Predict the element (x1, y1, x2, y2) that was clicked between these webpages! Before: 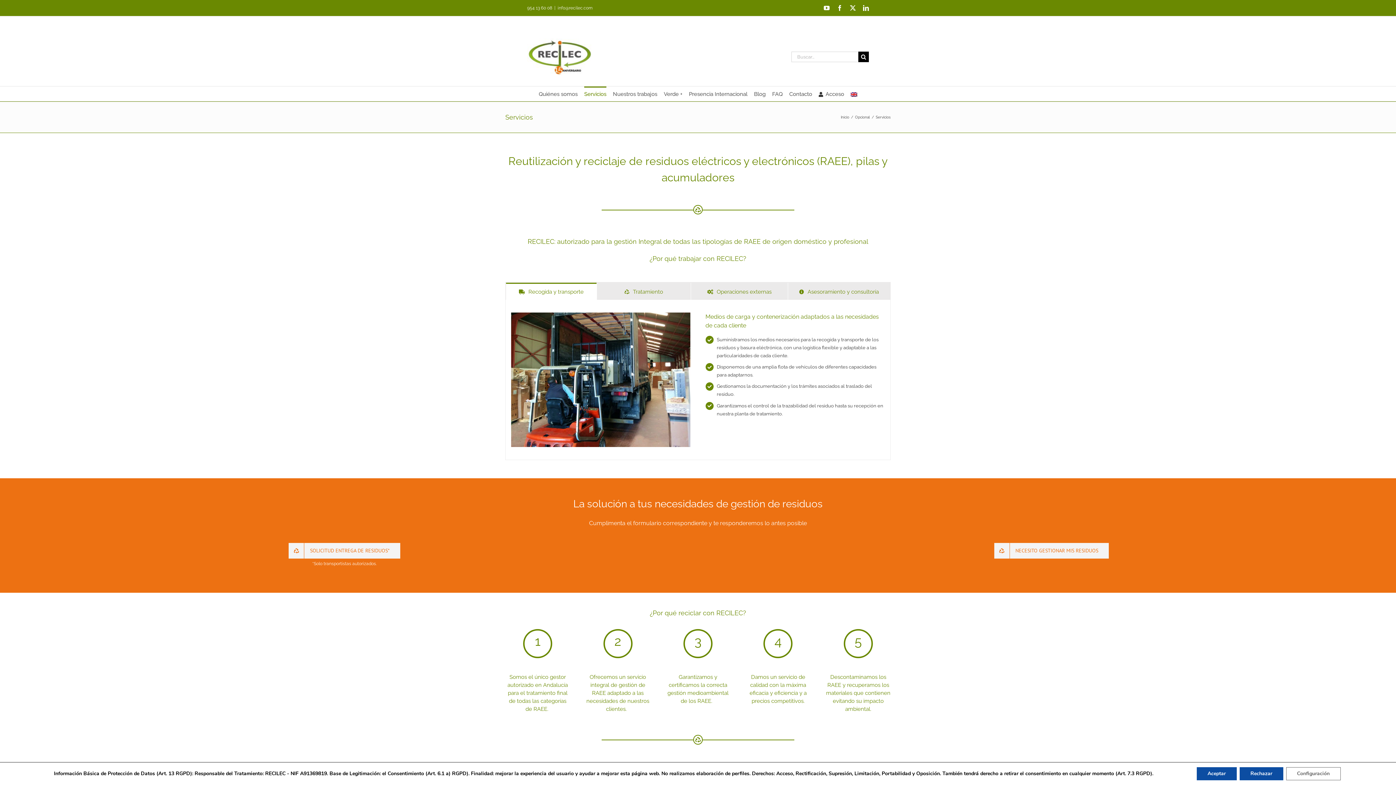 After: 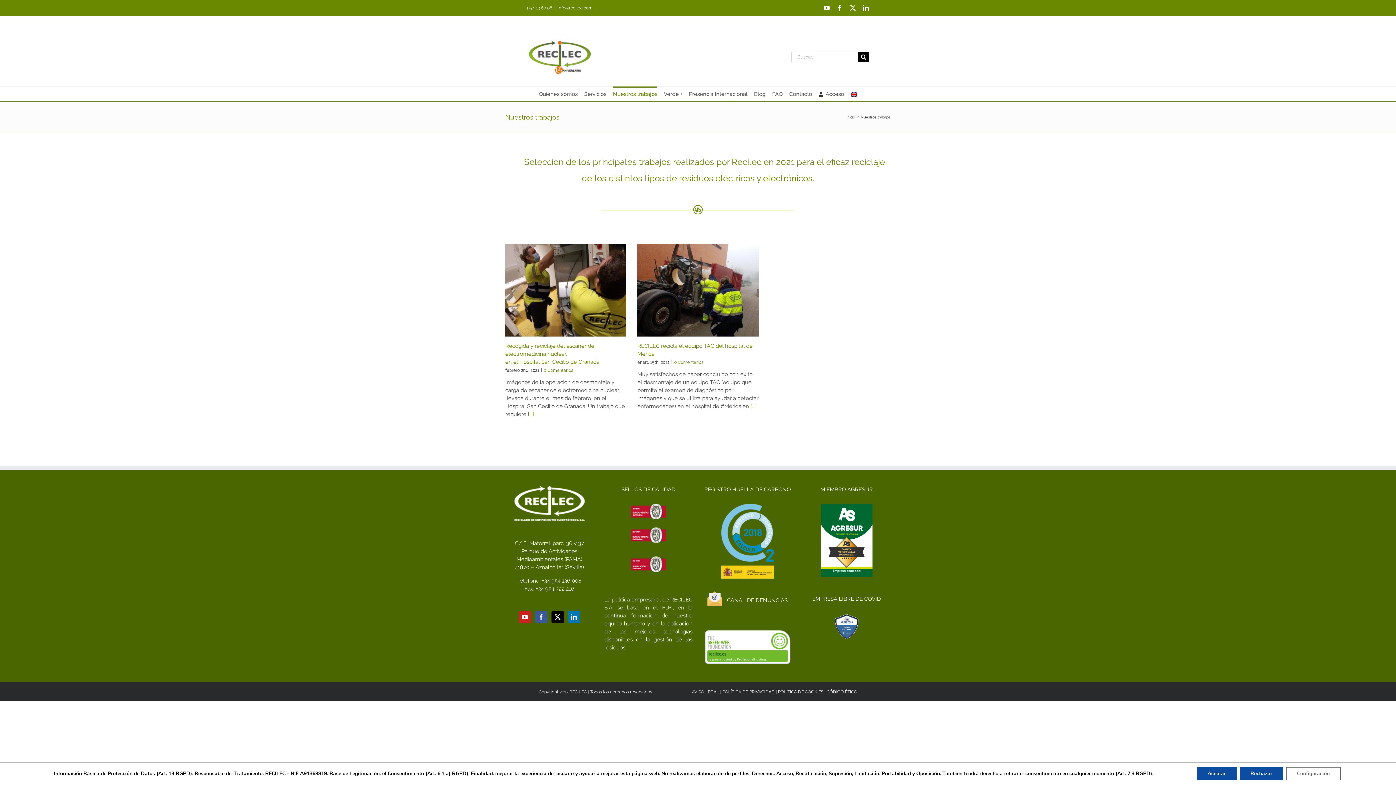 Action: bbox: (613, 86, 657, 101) label: Nuestros trabajos